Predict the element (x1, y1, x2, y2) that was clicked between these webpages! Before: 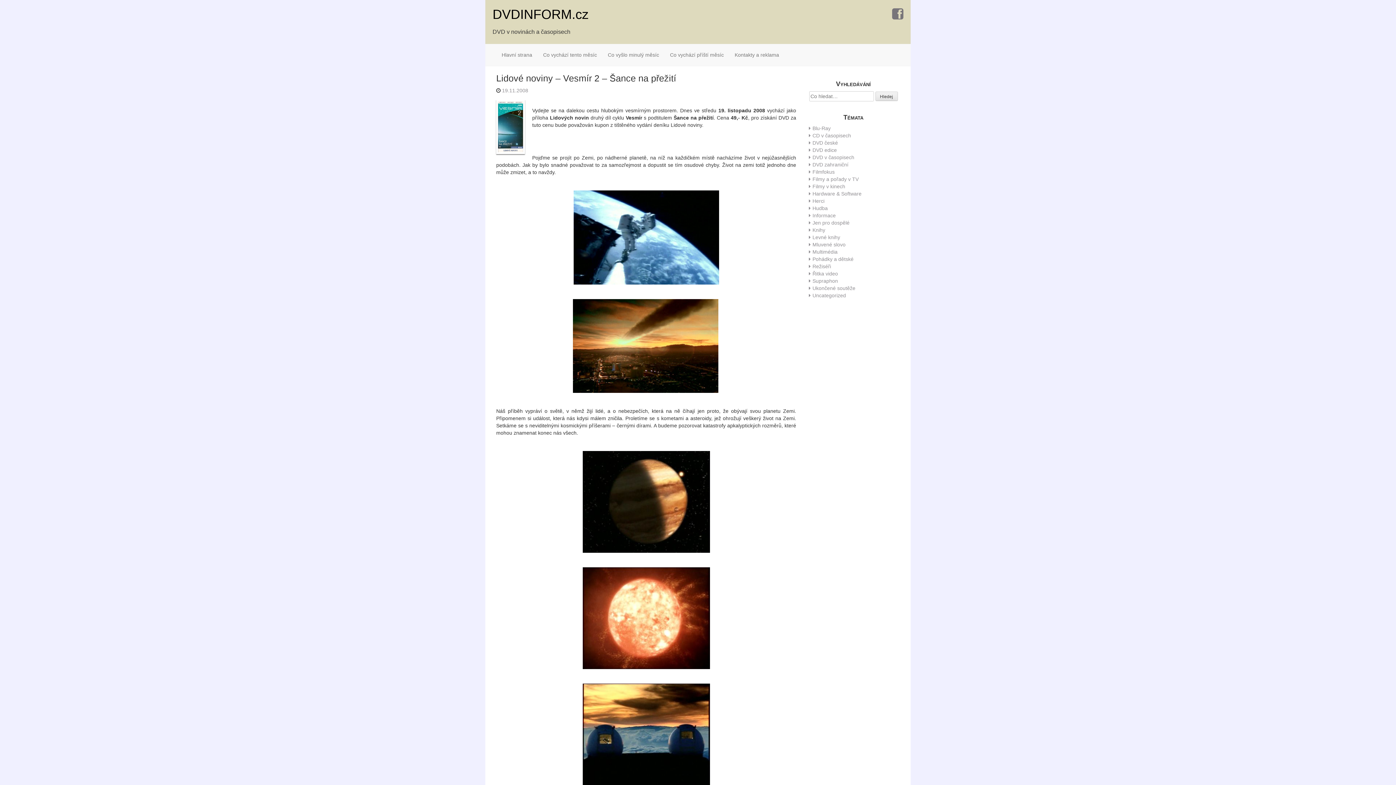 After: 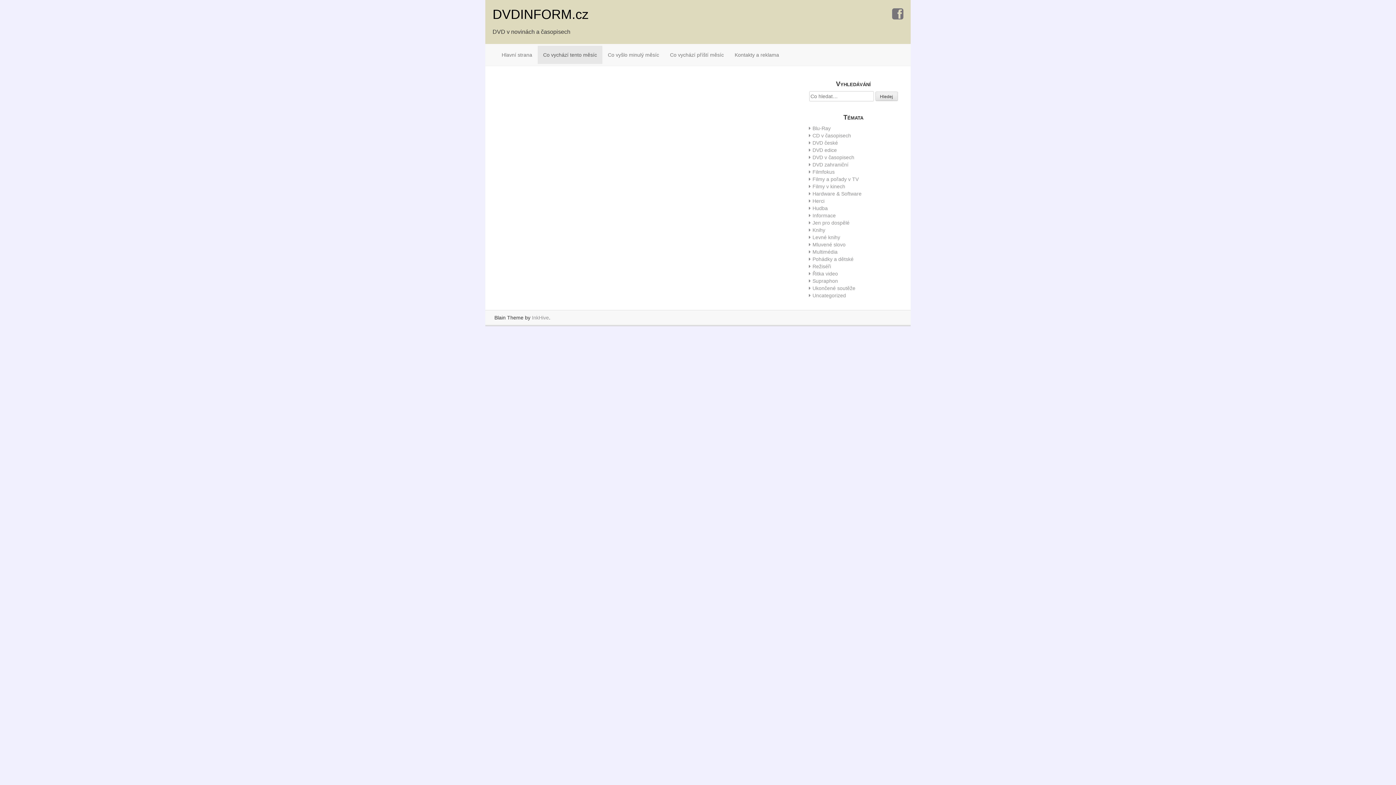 Action: bbox: (537, 45, 602, 64) label: Co vychází tento měsíc